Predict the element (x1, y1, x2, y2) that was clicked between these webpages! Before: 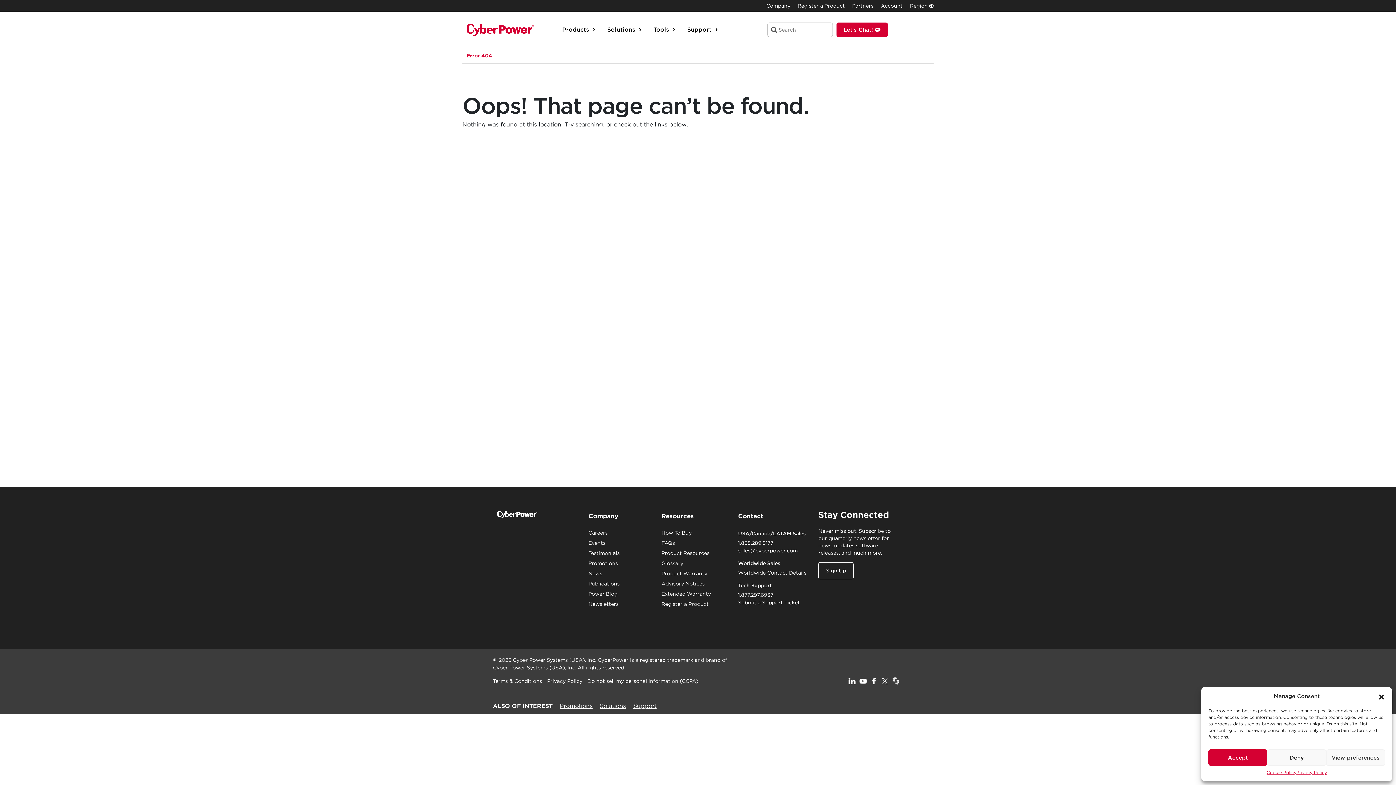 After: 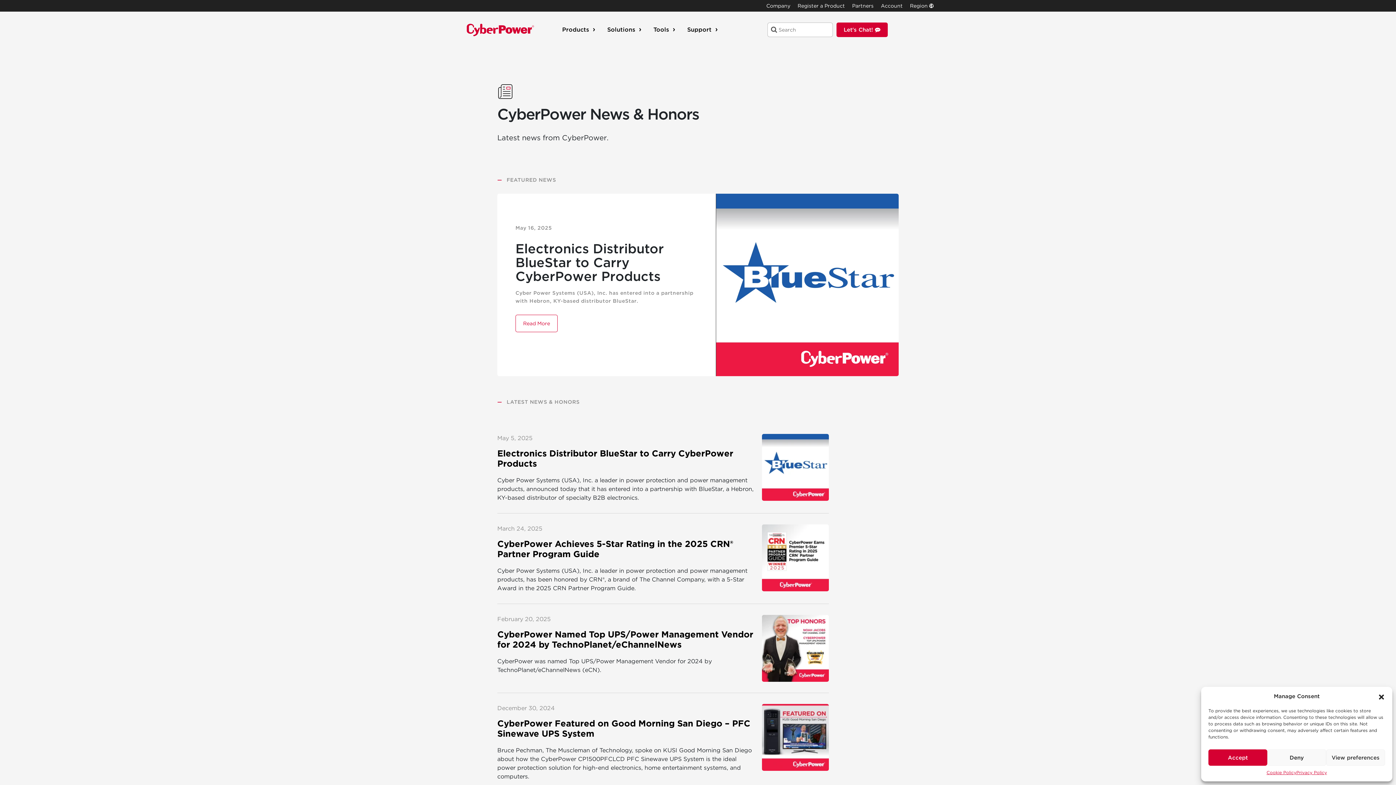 Action: label: News bbox: (588, 570, 602, 576)